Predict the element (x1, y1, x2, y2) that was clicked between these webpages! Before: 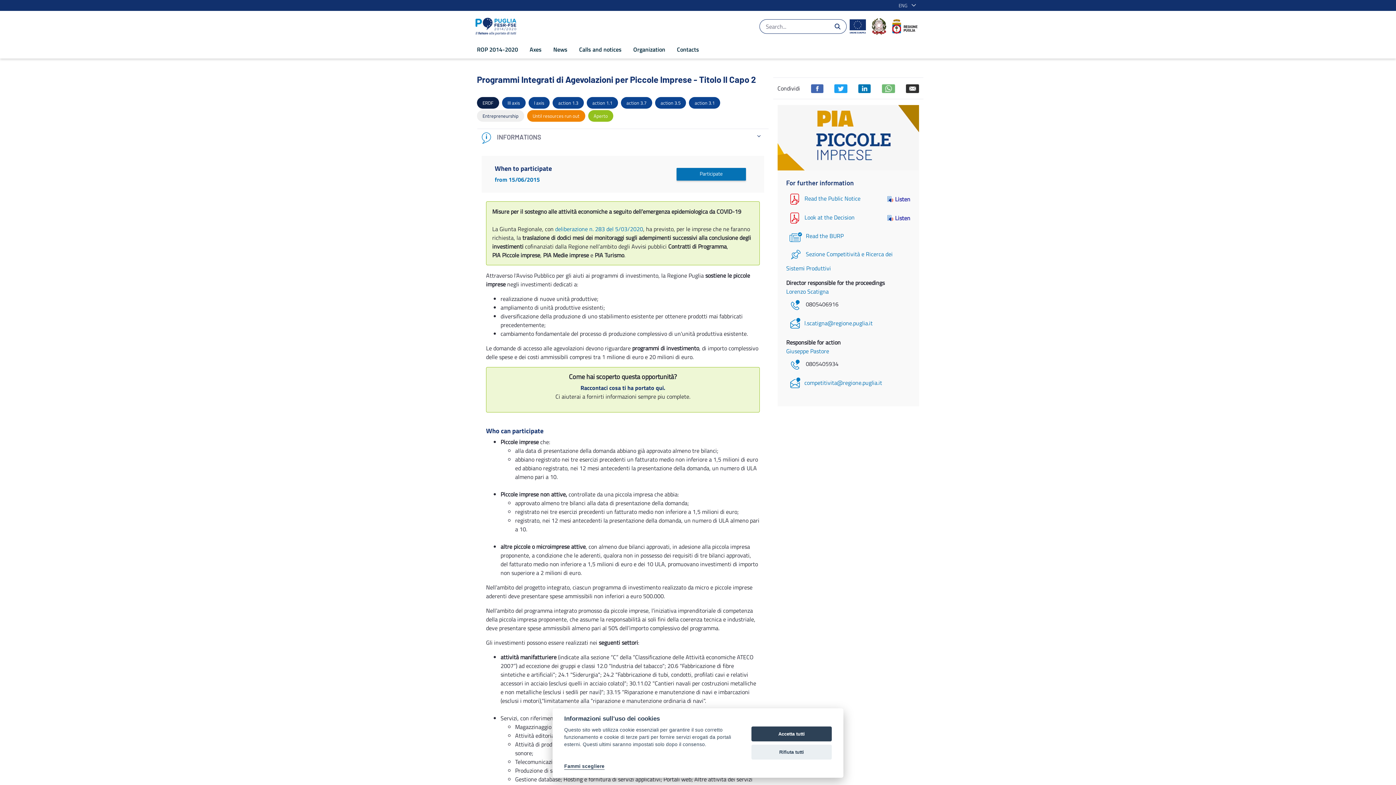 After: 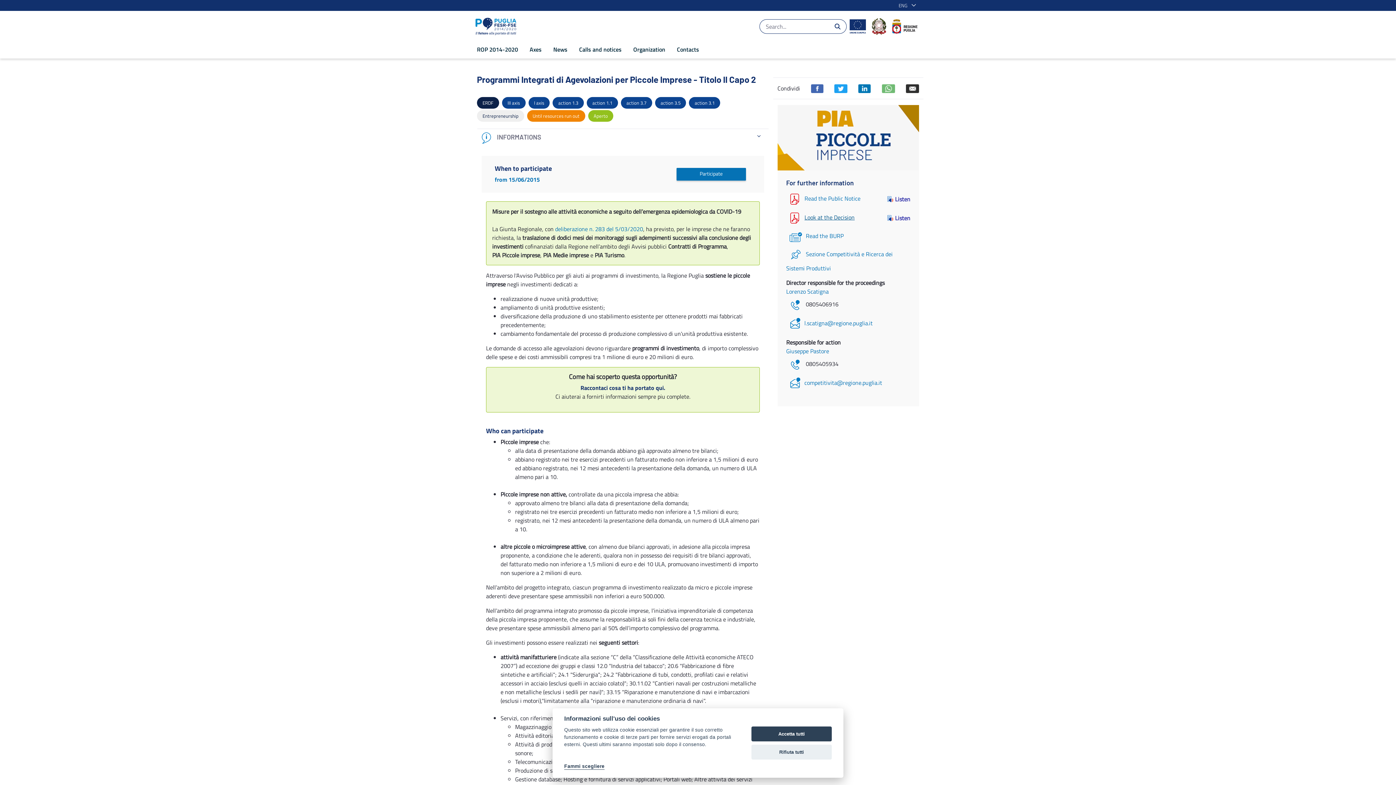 Action: label: Look at the Decision bbox: (804, 213, 854, 221)